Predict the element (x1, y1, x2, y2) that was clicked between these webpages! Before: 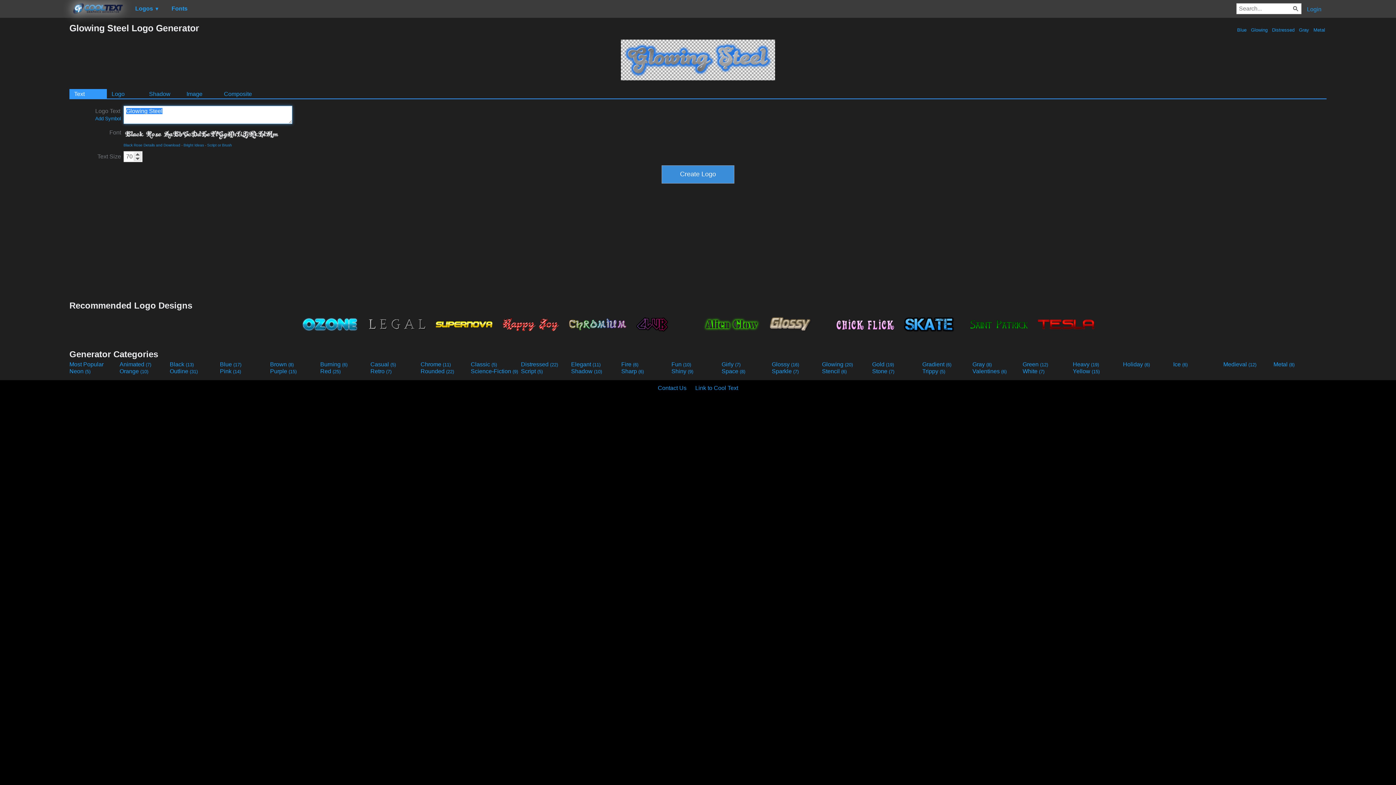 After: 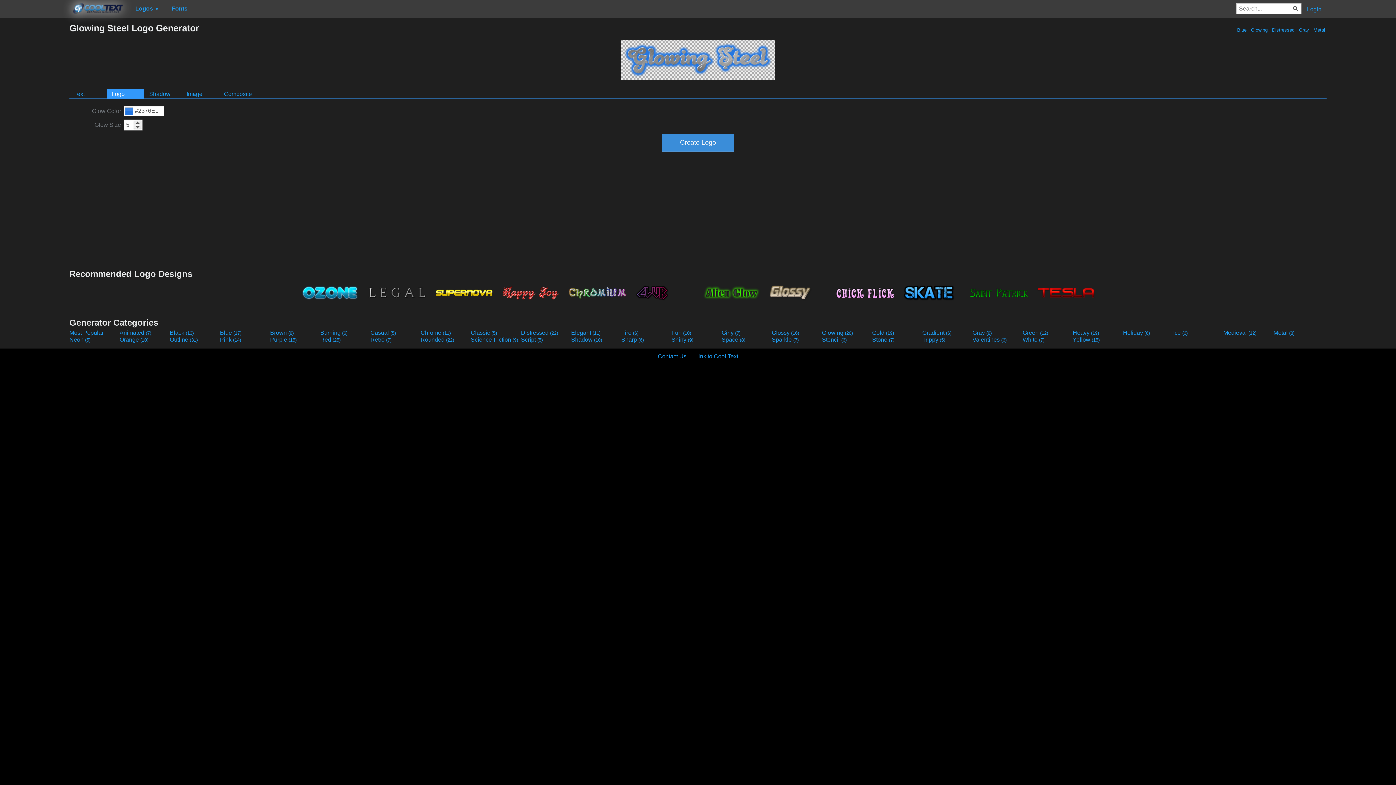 Action: bbox: (106, 88, 144, 98) label: Logo